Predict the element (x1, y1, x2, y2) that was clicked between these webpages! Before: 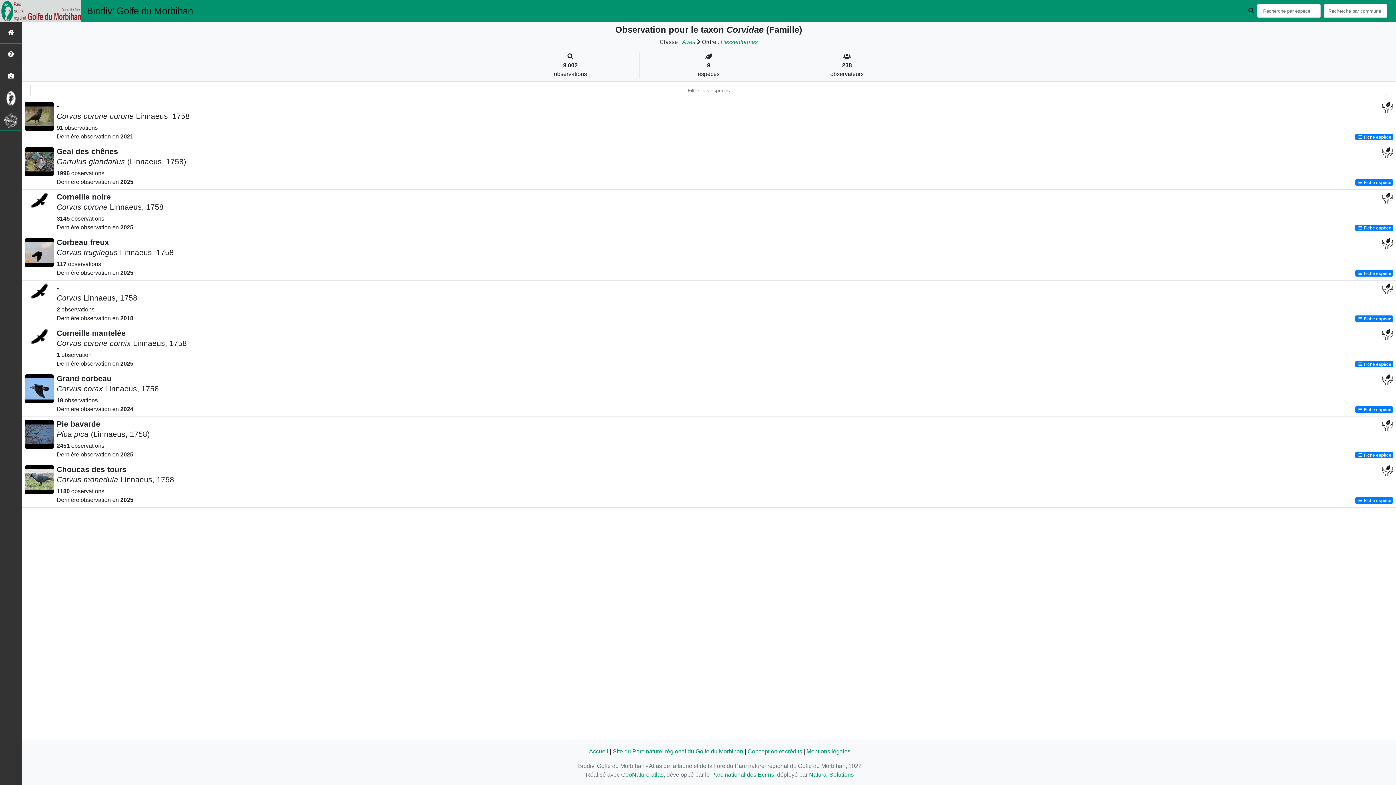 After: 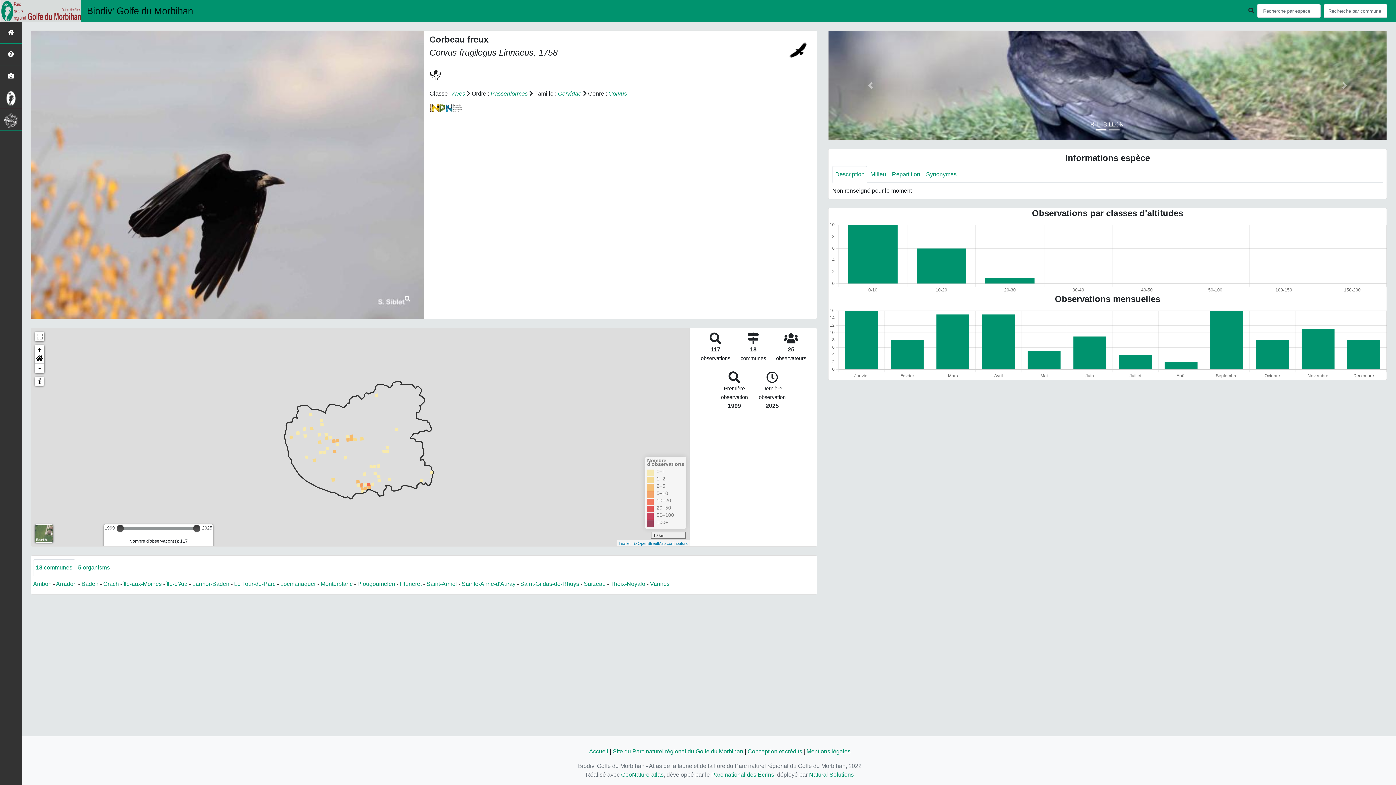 Action: bbox: (1355, 270, 1393, 276) label:  Fiche espèce